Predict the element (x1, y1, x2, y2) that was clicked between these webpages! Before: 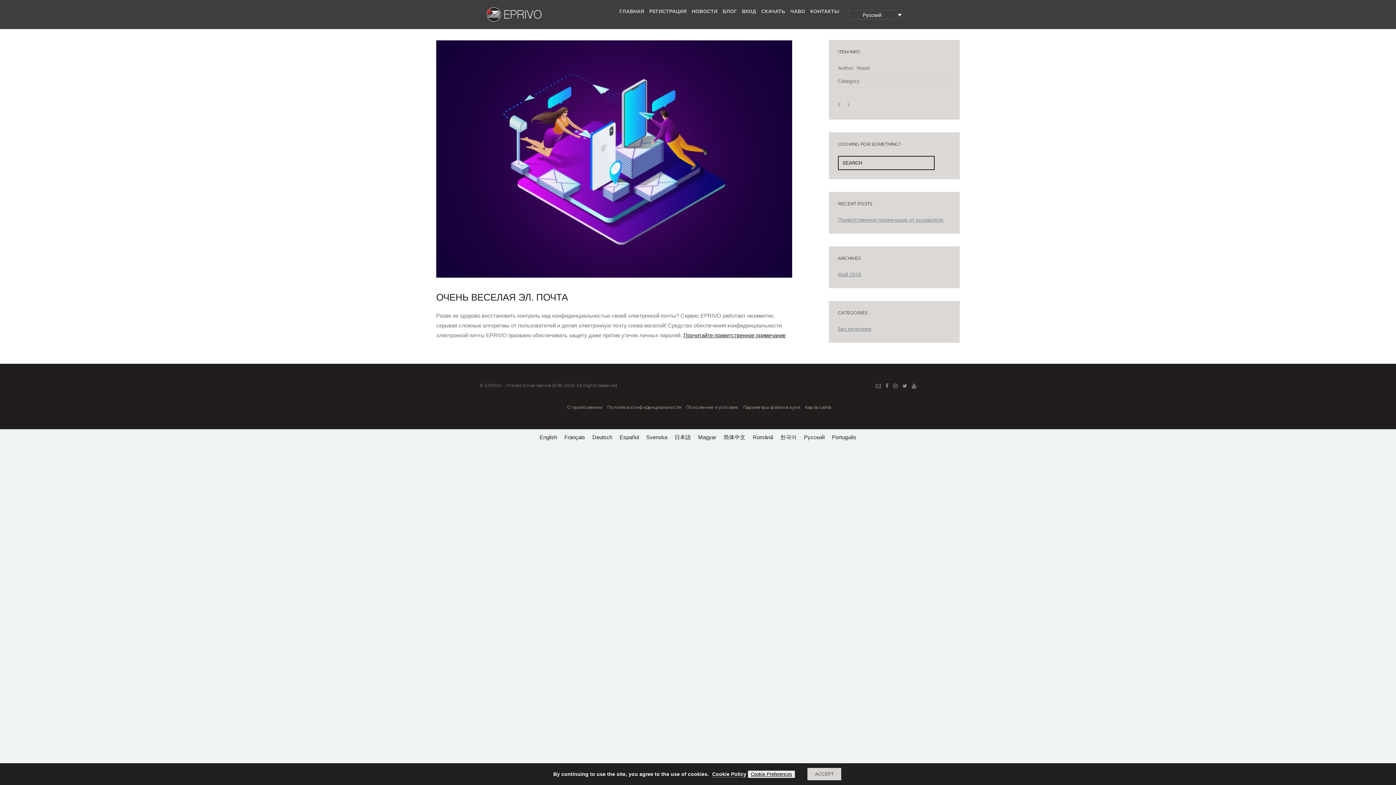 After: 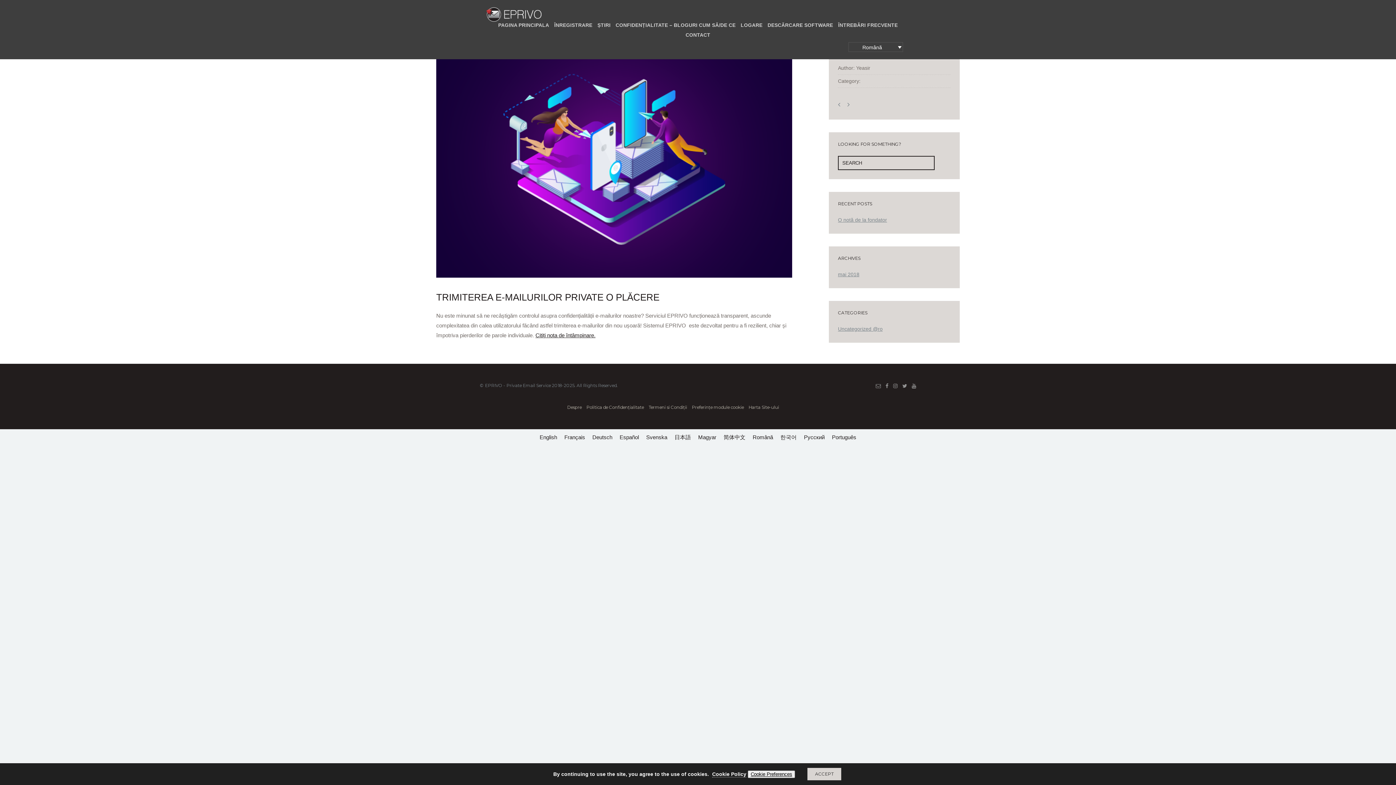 Action: label: Română bbox: (749, 432, 776, 442)